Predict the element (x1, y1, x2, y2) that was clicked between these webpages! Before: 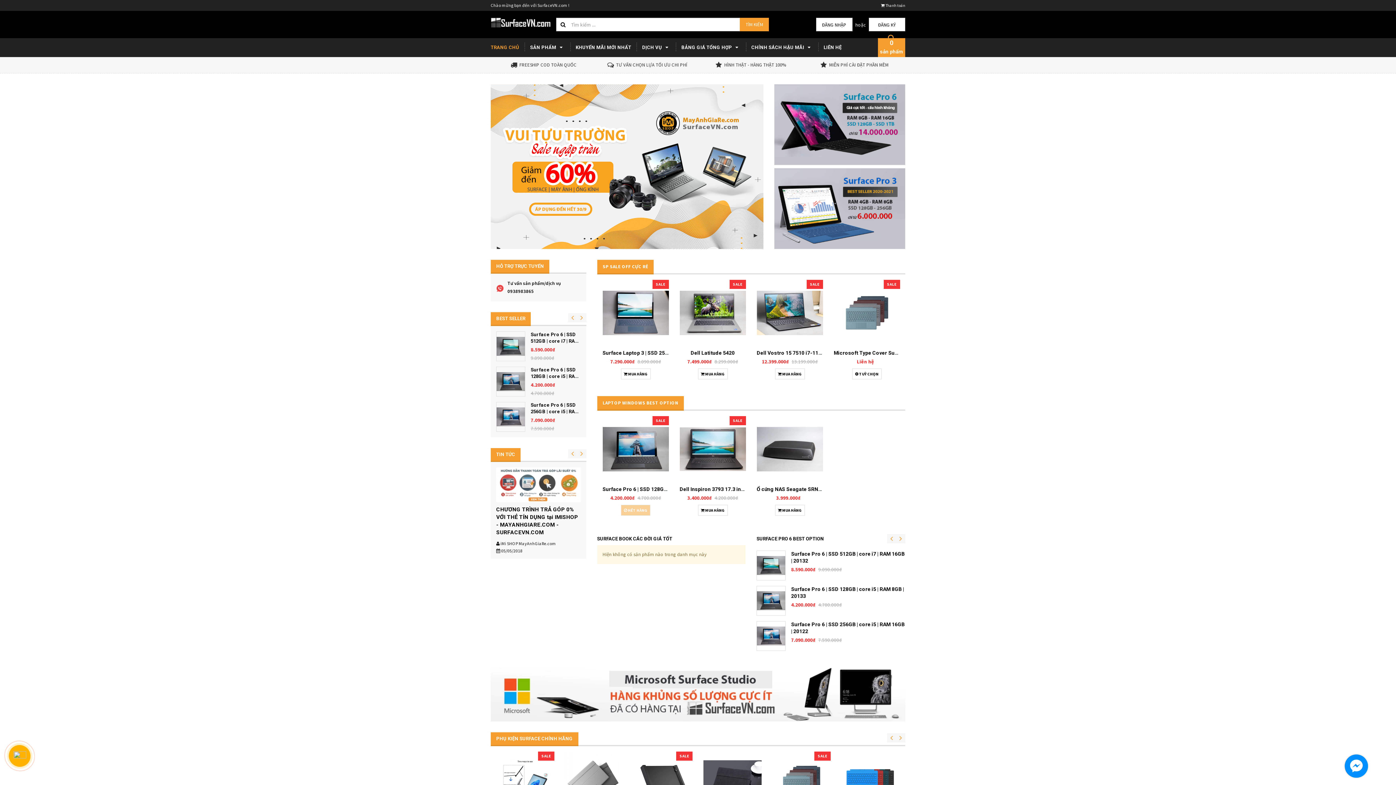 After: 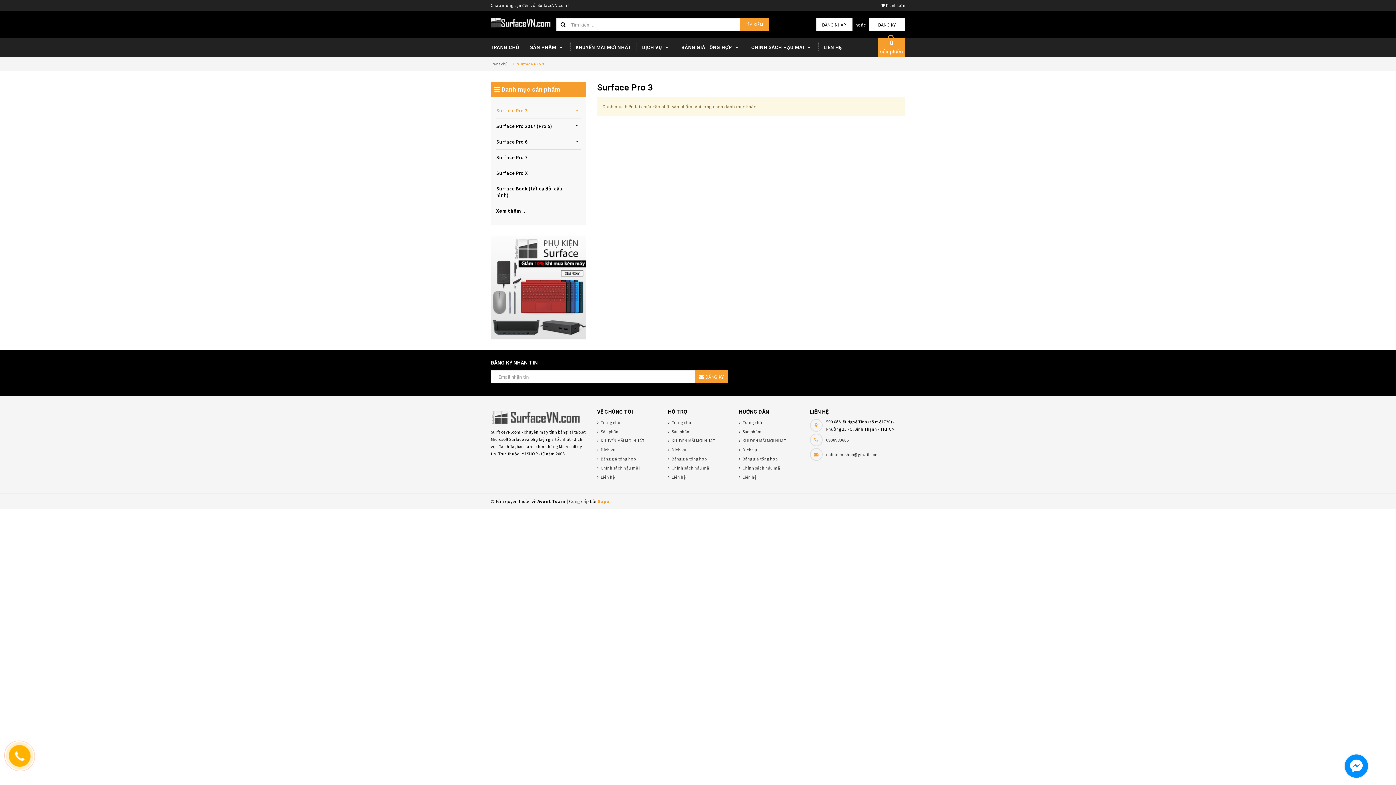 Action: bbox: (774, 168, 905, 249)